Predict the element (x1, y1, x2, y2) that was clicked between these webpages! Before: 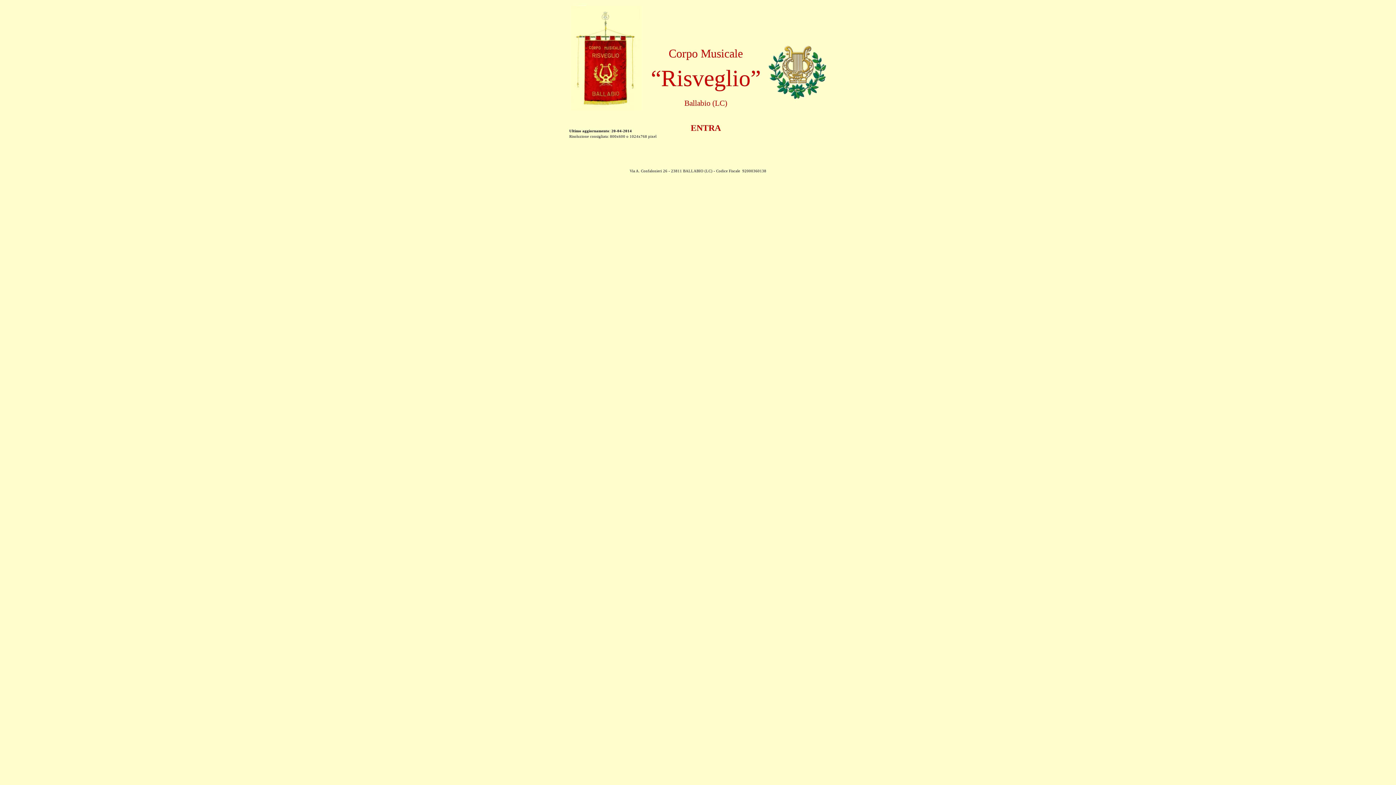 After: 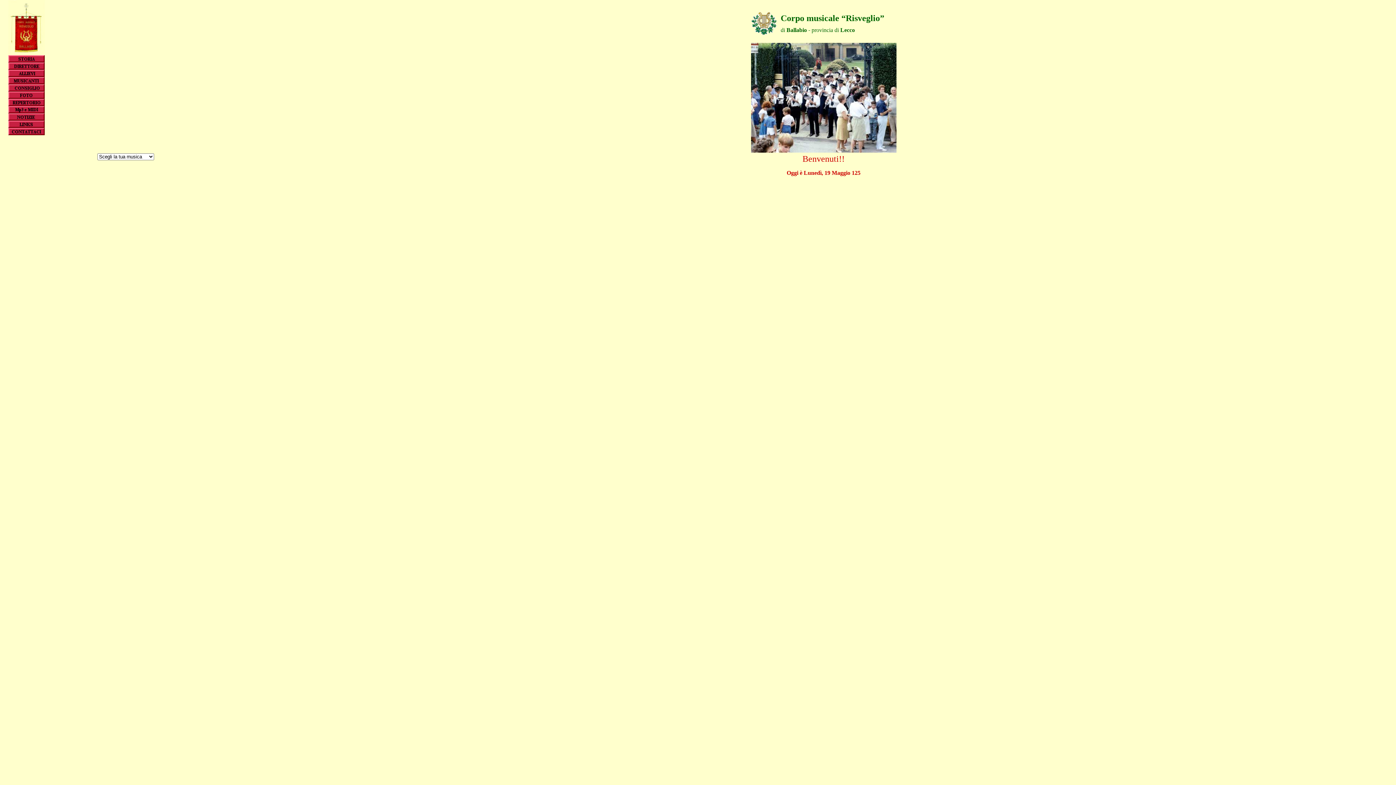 Action: bbox: (768, 94, 826, 100)